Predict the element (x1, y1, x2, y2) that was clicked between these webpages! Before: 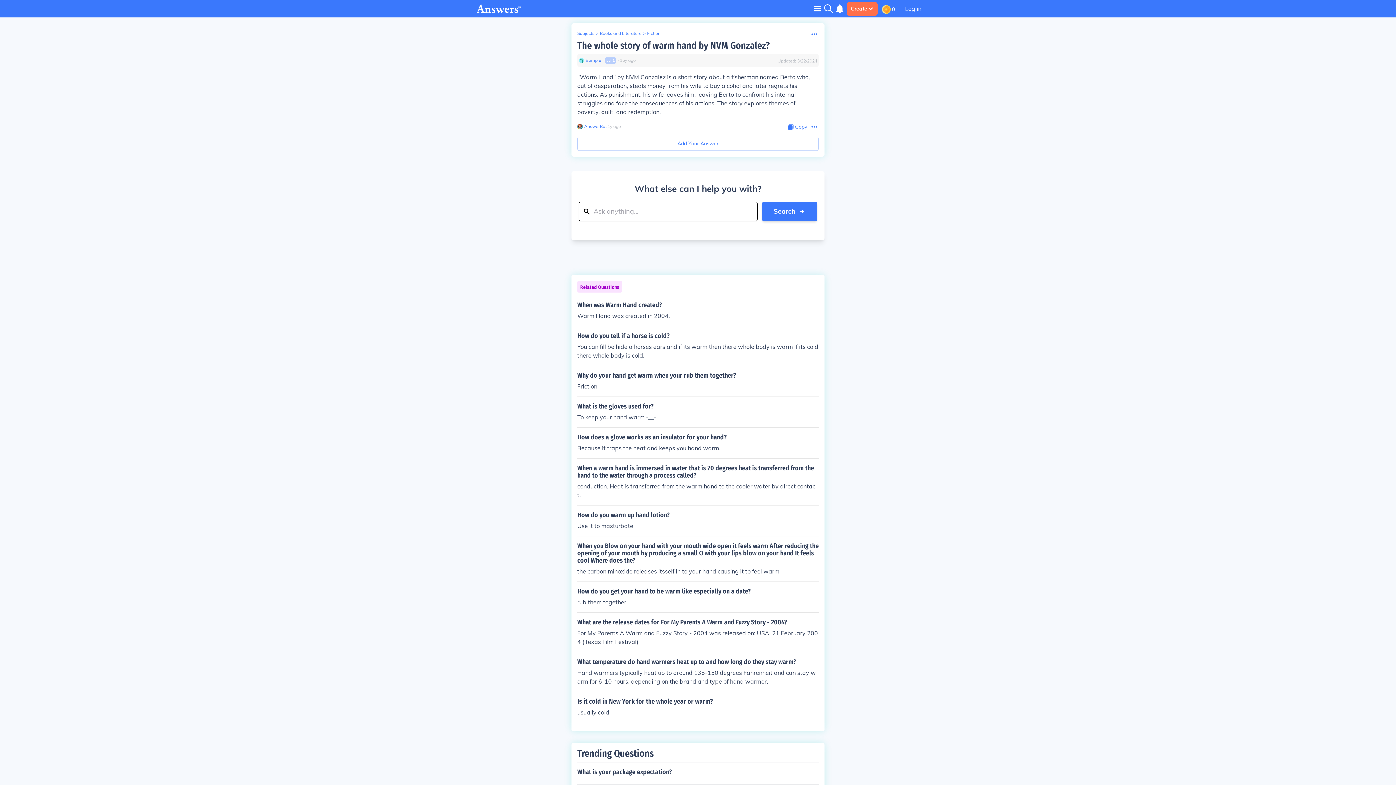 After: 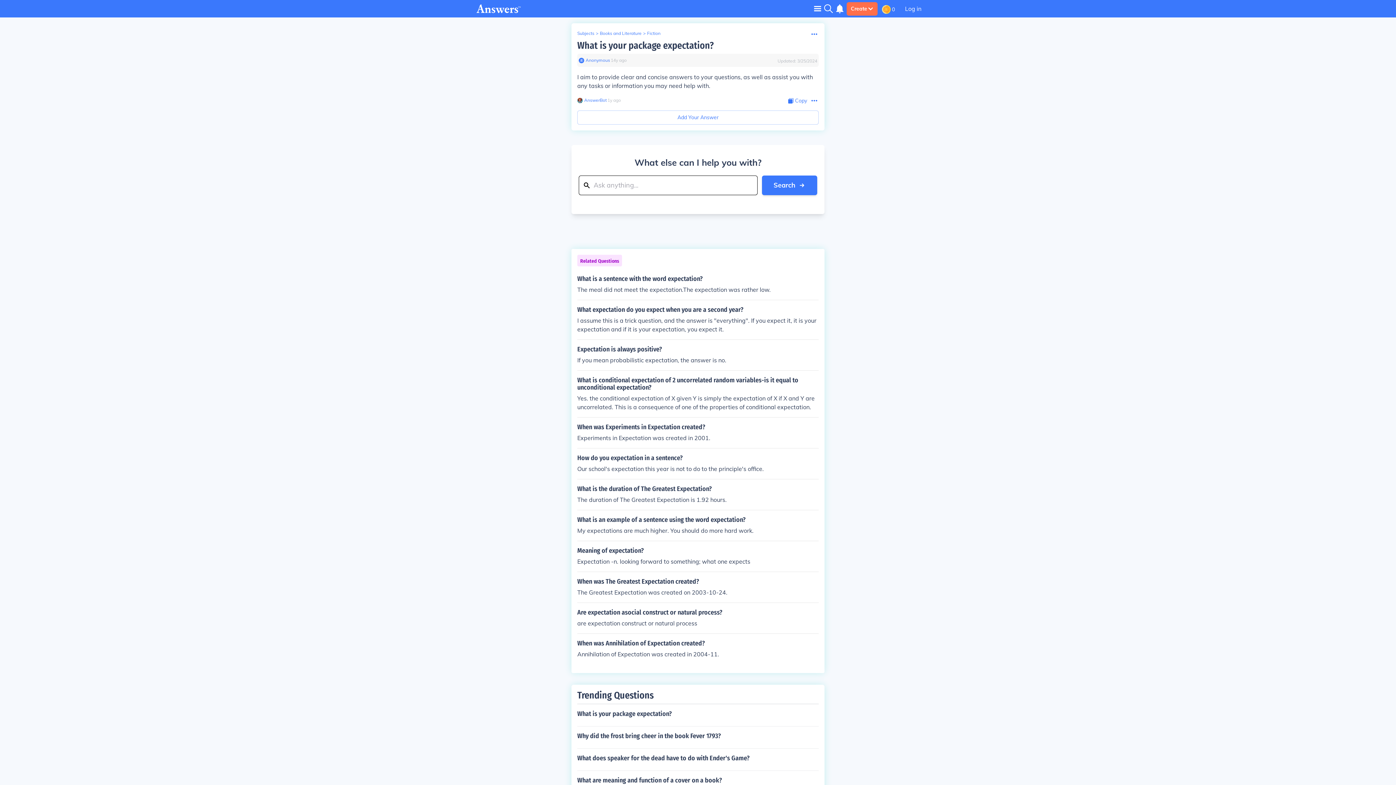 Action: label: What is your package expectation? bbox: (577, 762, 818, 781)